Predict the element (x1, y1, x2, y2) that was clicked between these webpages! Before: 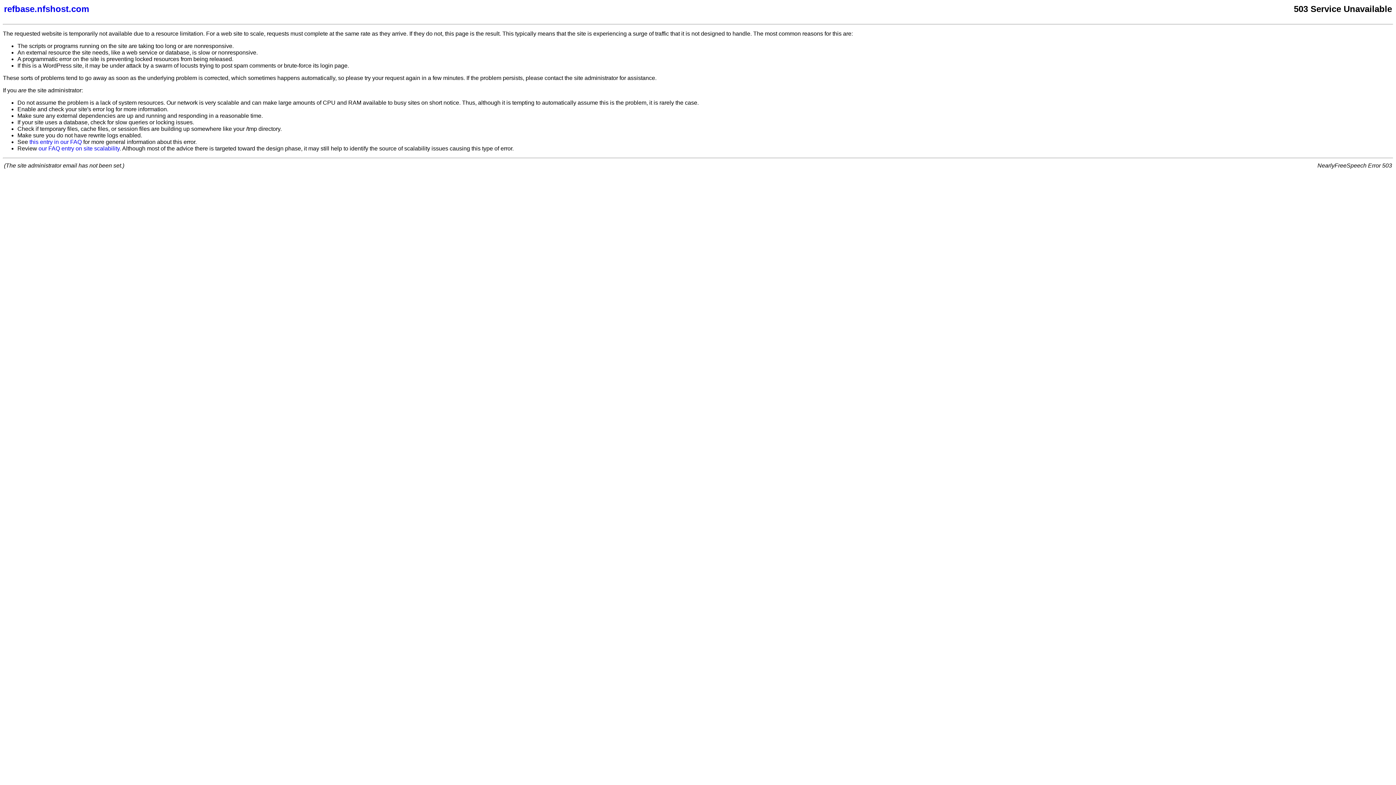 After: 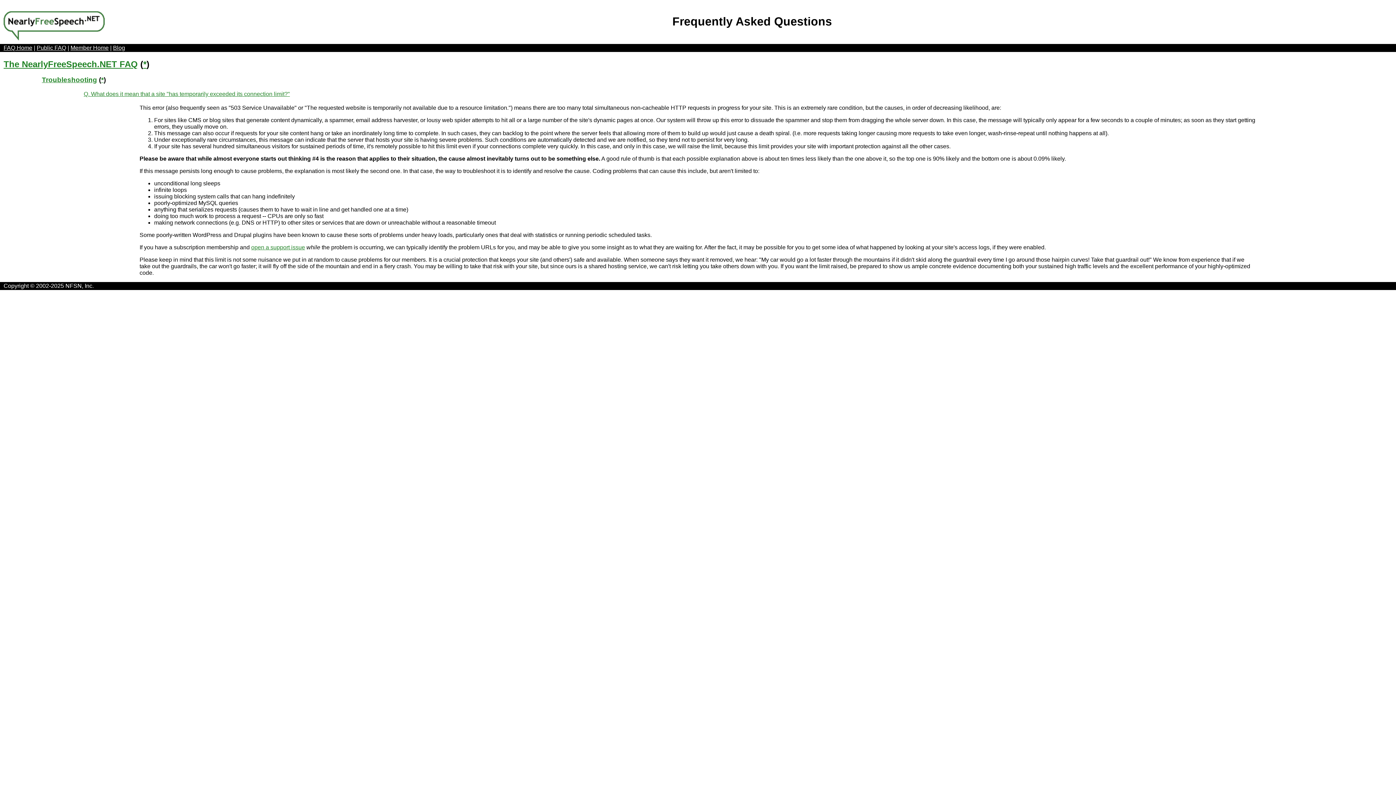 Action: bbox: (29, 138, 81, 145) label: this entry in our FAQ